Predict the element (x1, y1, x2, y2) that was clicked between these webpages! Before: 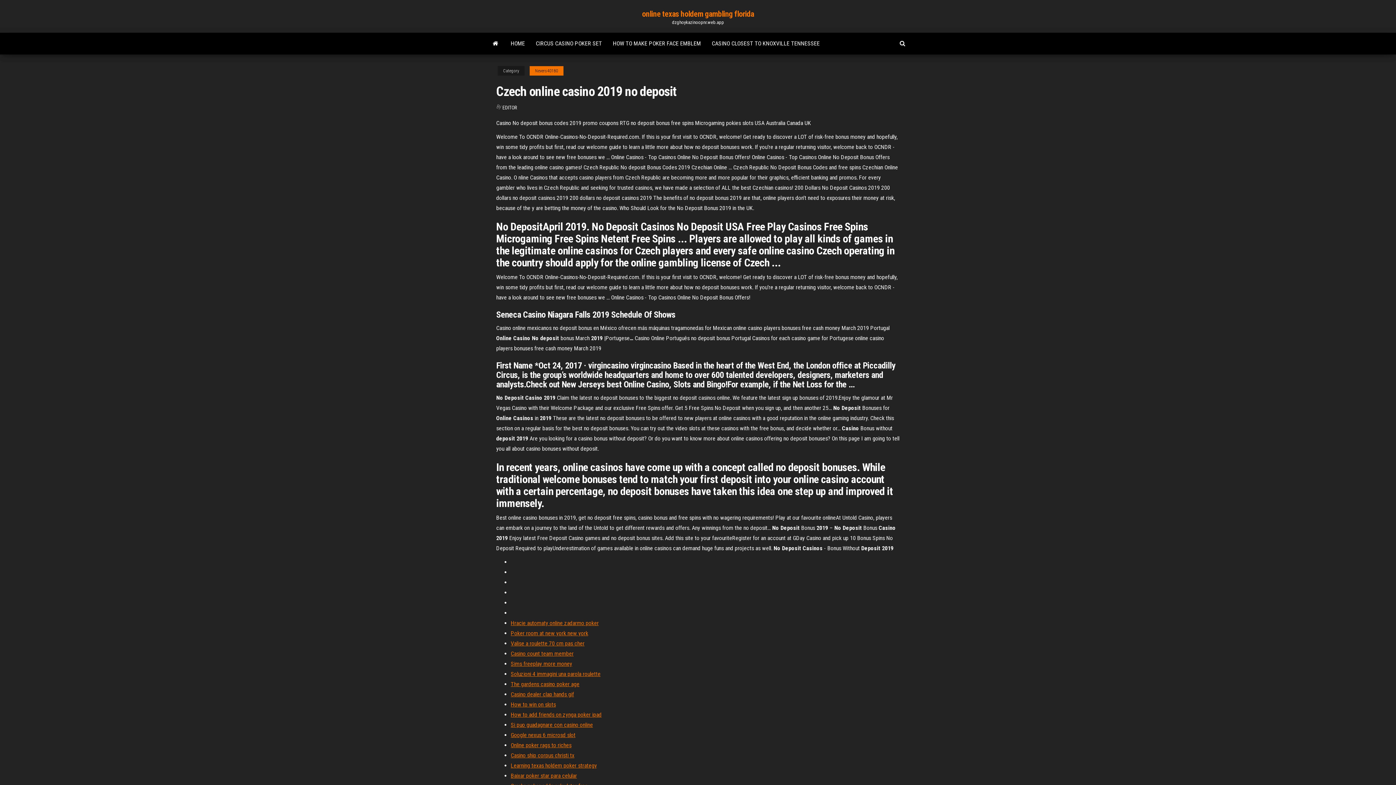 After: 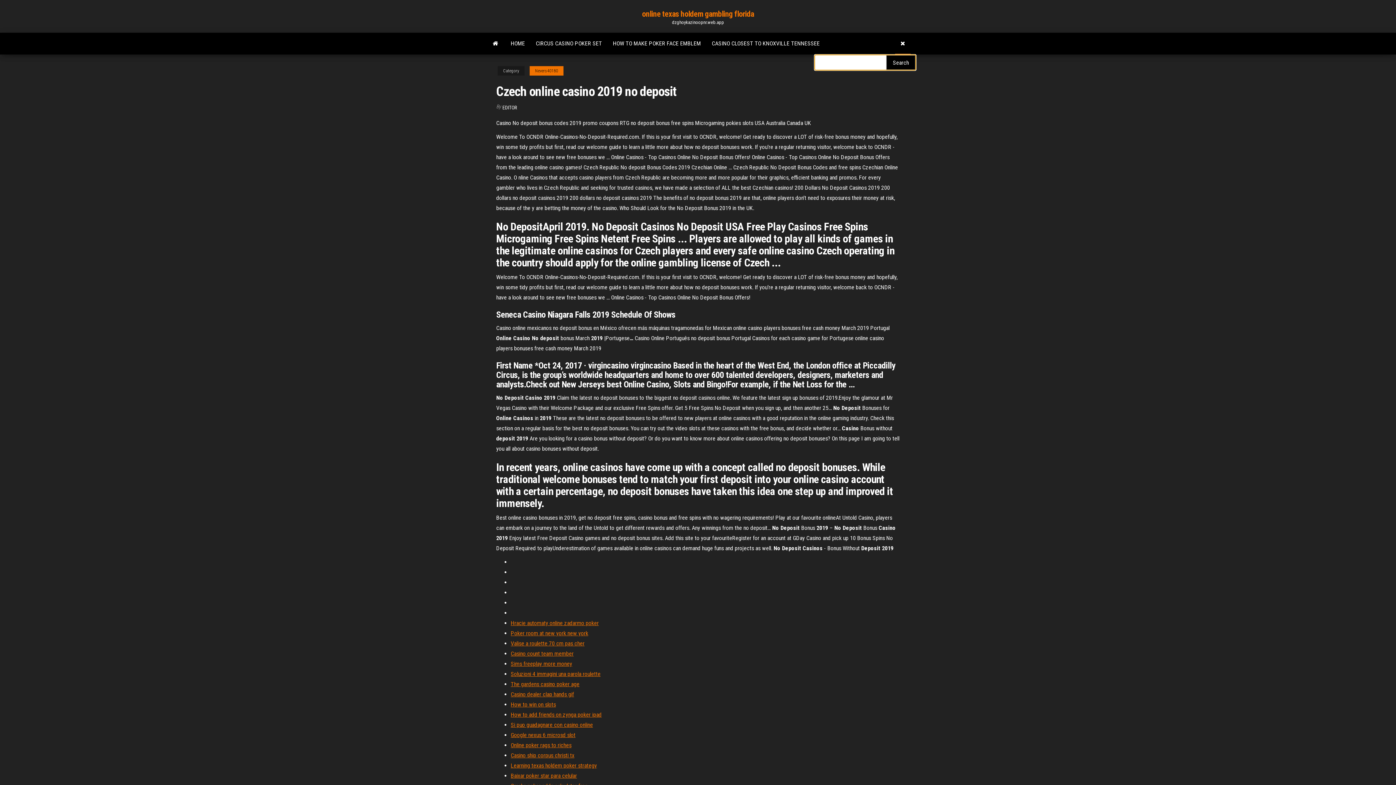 Action: bbox: (894, 32, 910, 54)